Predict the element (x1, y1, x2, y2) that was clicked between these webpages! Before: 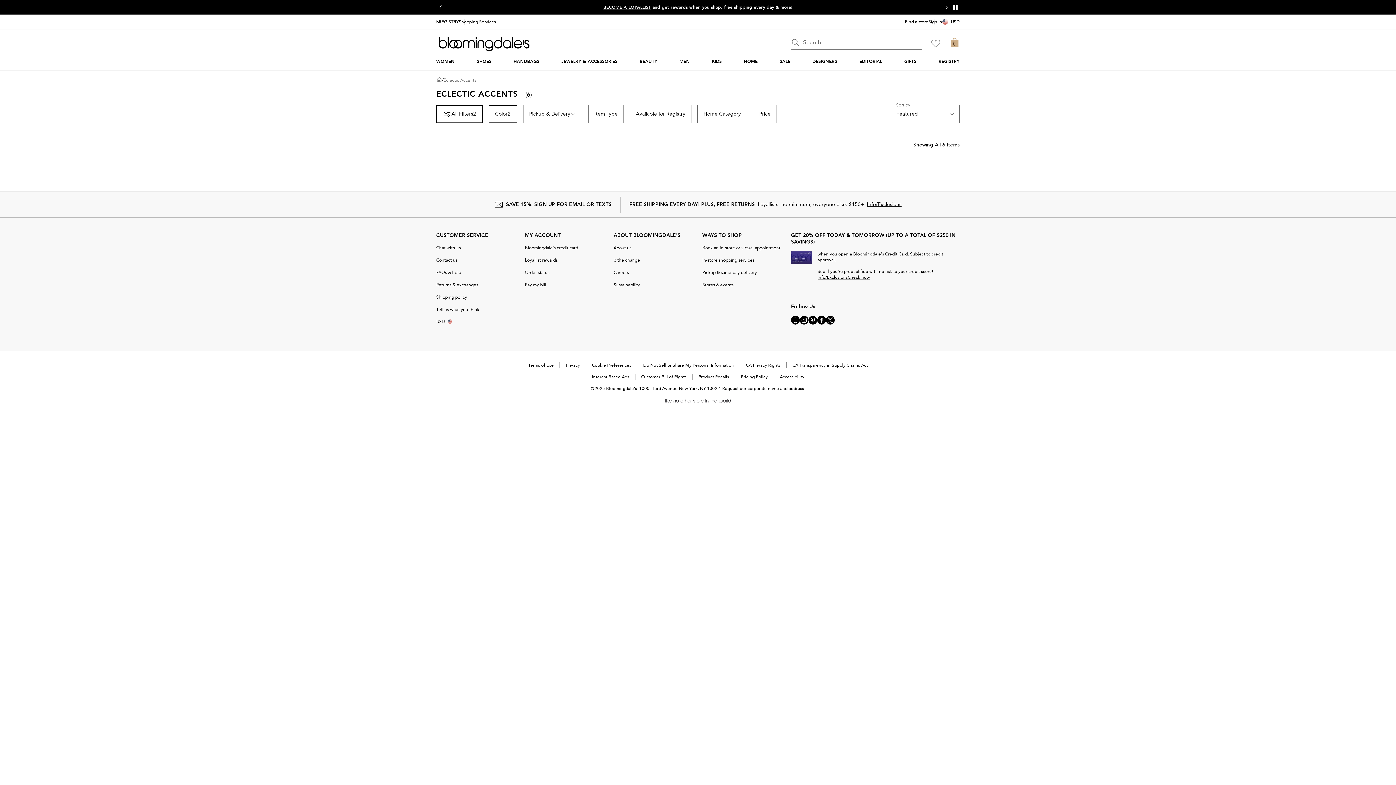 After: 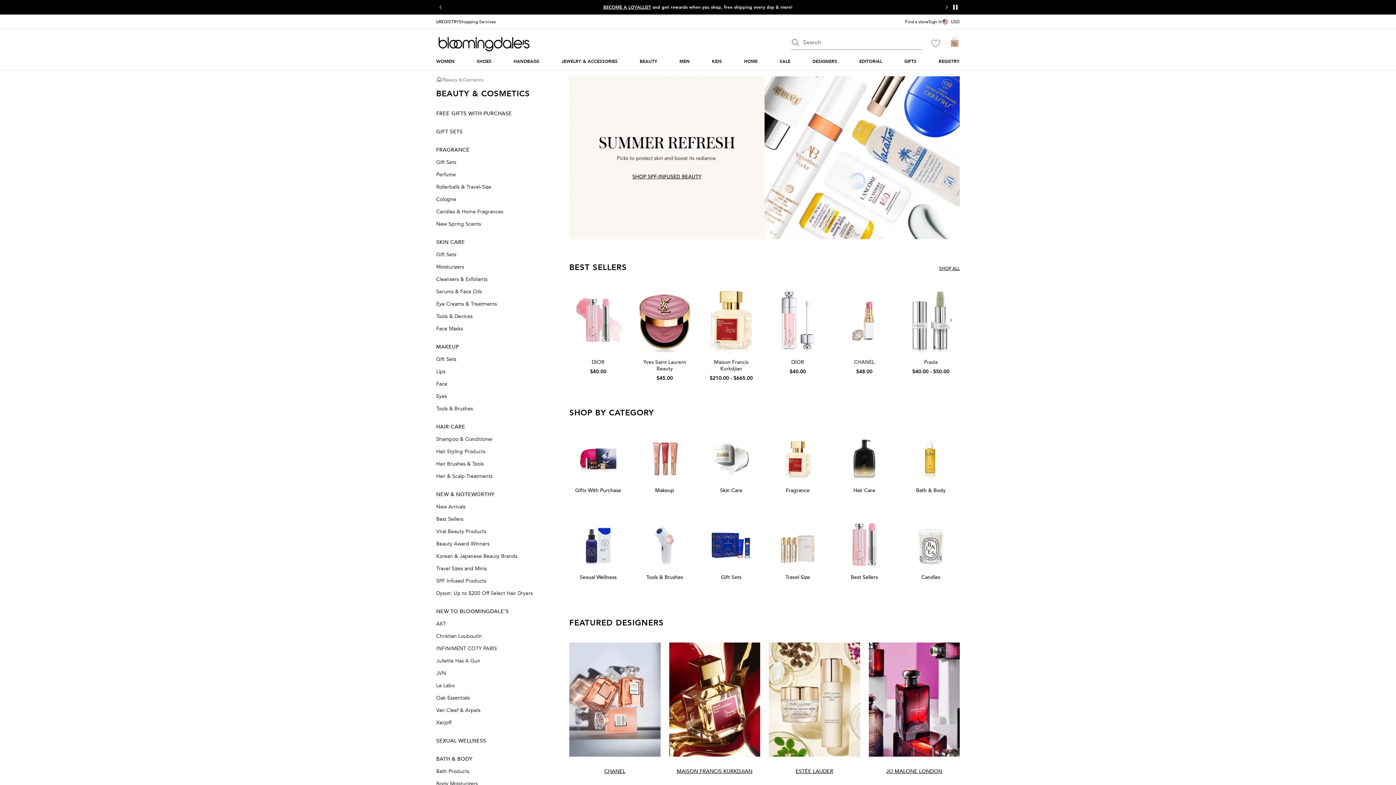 Action: label: BEAUTY bbox: (639, 58, 657, 64)